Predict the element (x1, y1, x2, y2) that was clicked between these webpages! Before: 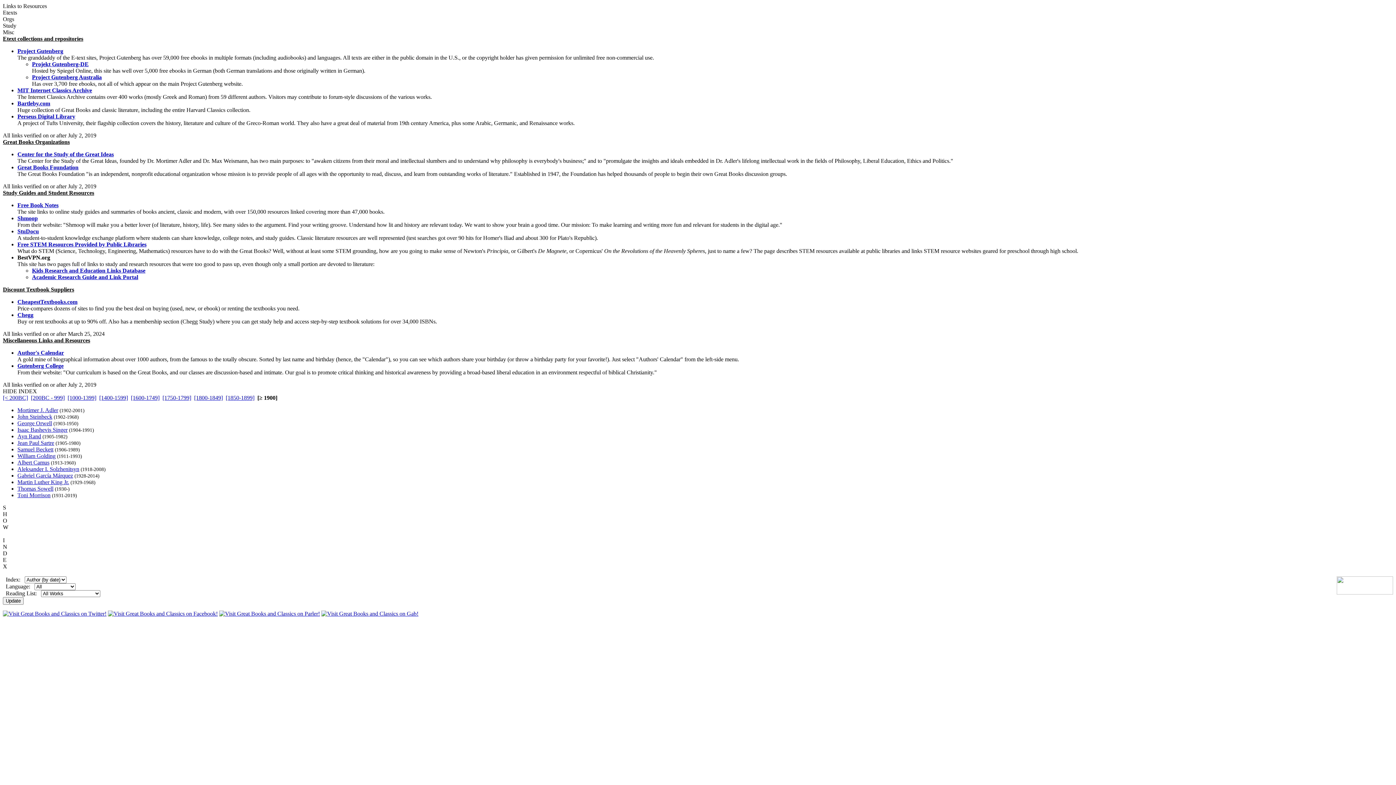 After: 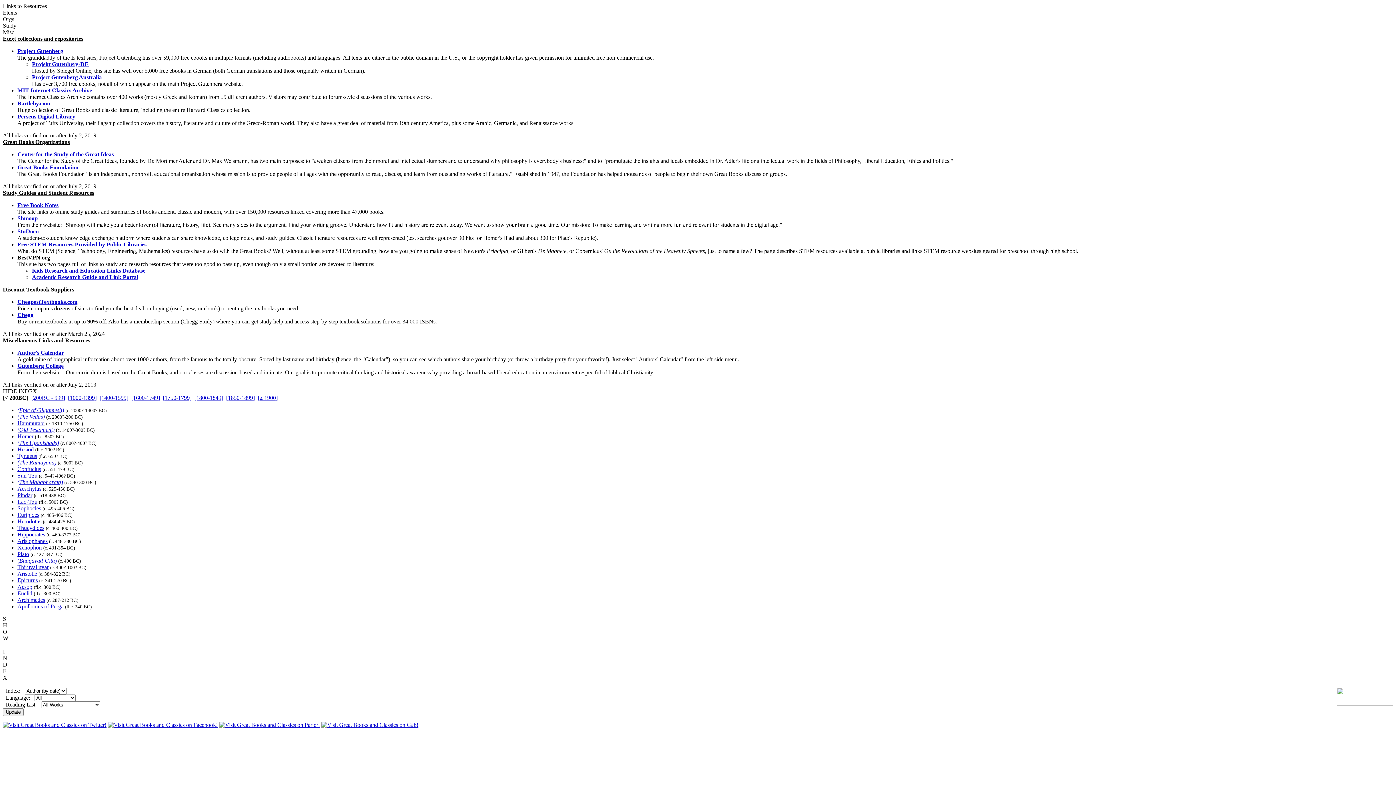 Action: bbox: (2, 394, 28, 401) label: [< 200BC]